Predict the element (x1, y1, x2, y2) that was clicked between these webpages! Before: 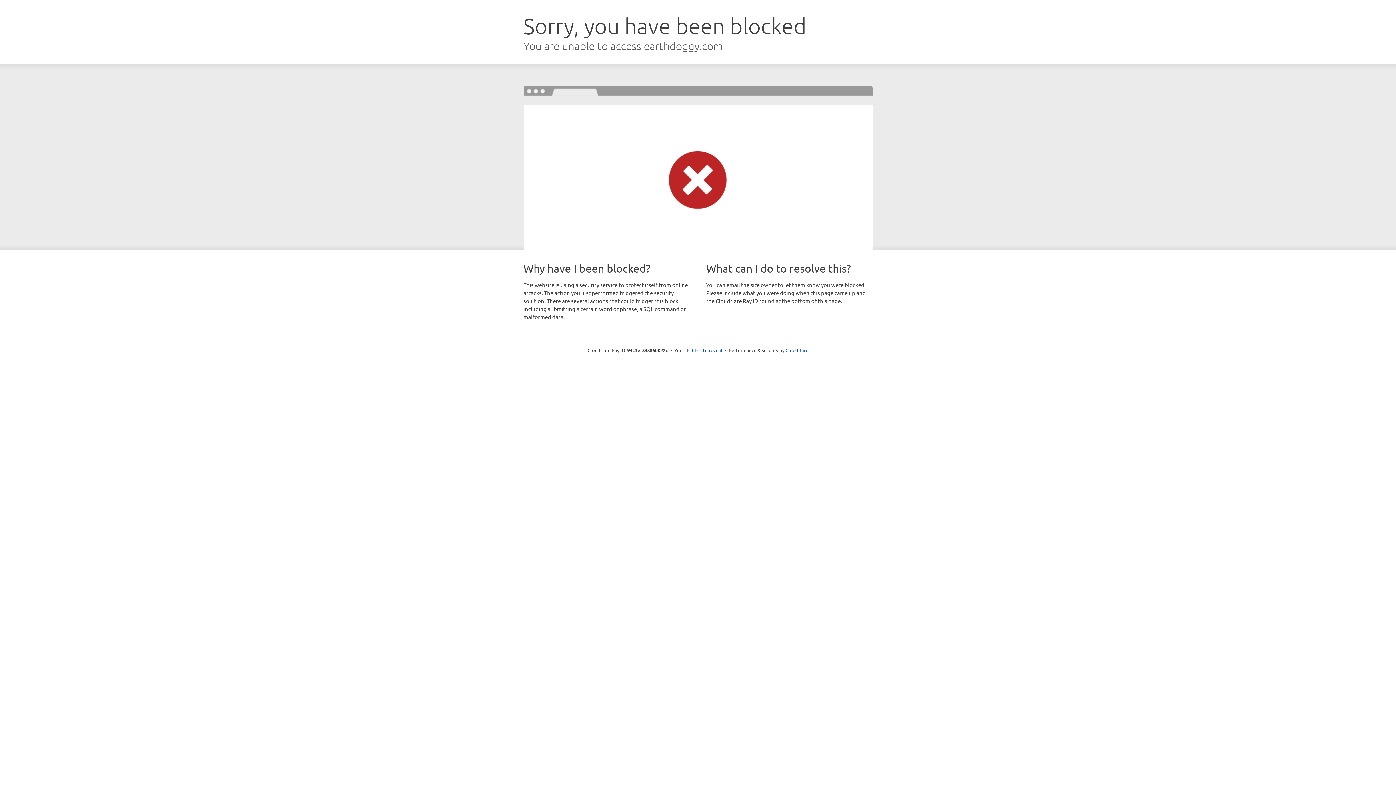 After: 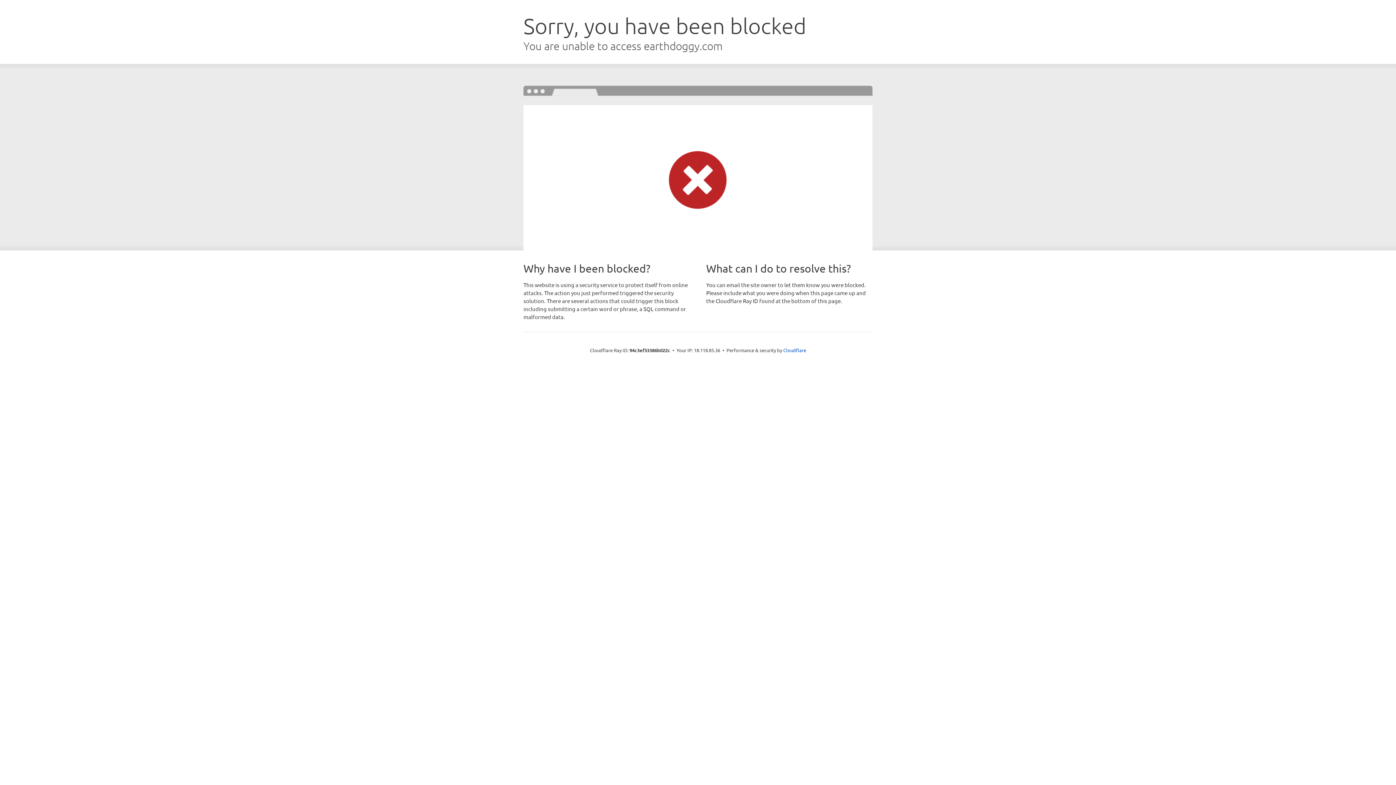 Action: label: Click to reveal bbox: (692, 346, 722, 353)